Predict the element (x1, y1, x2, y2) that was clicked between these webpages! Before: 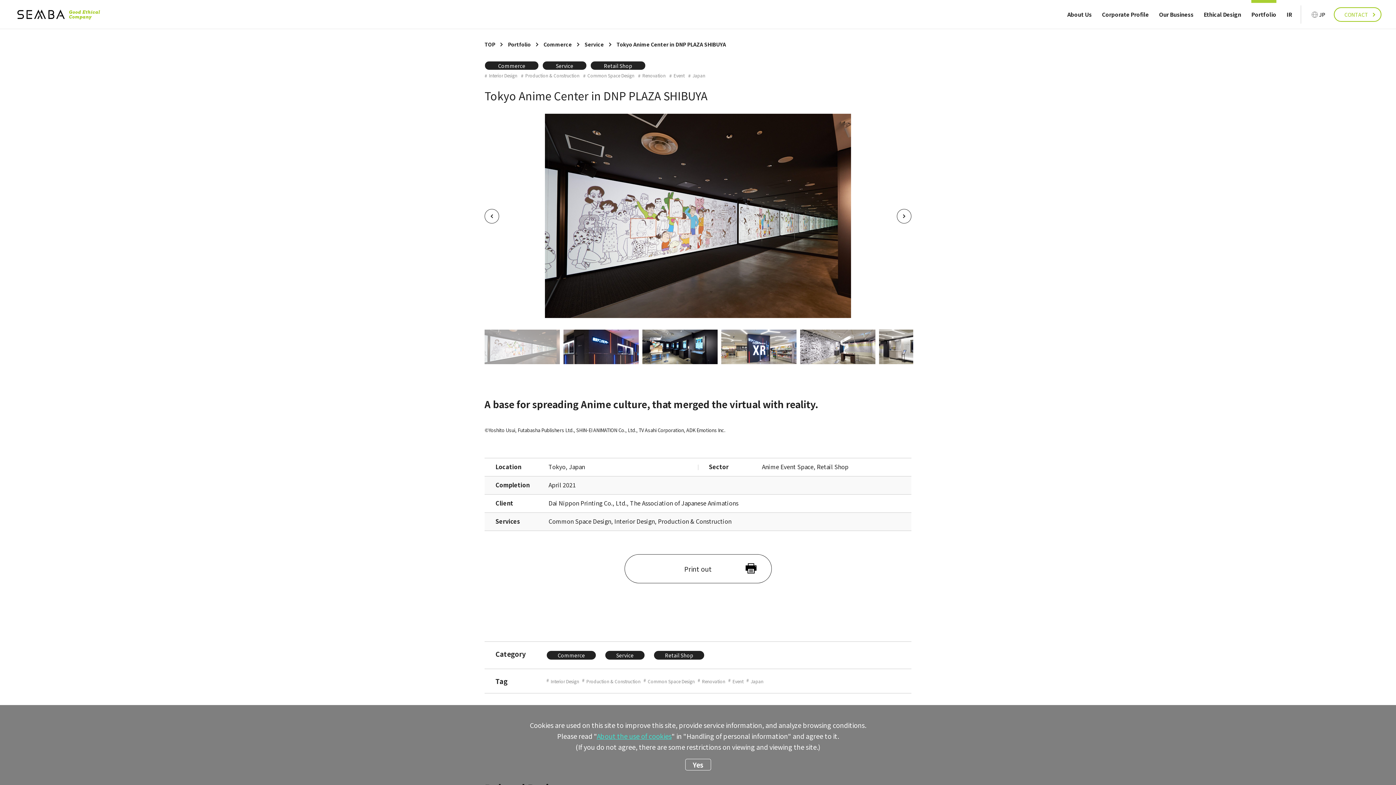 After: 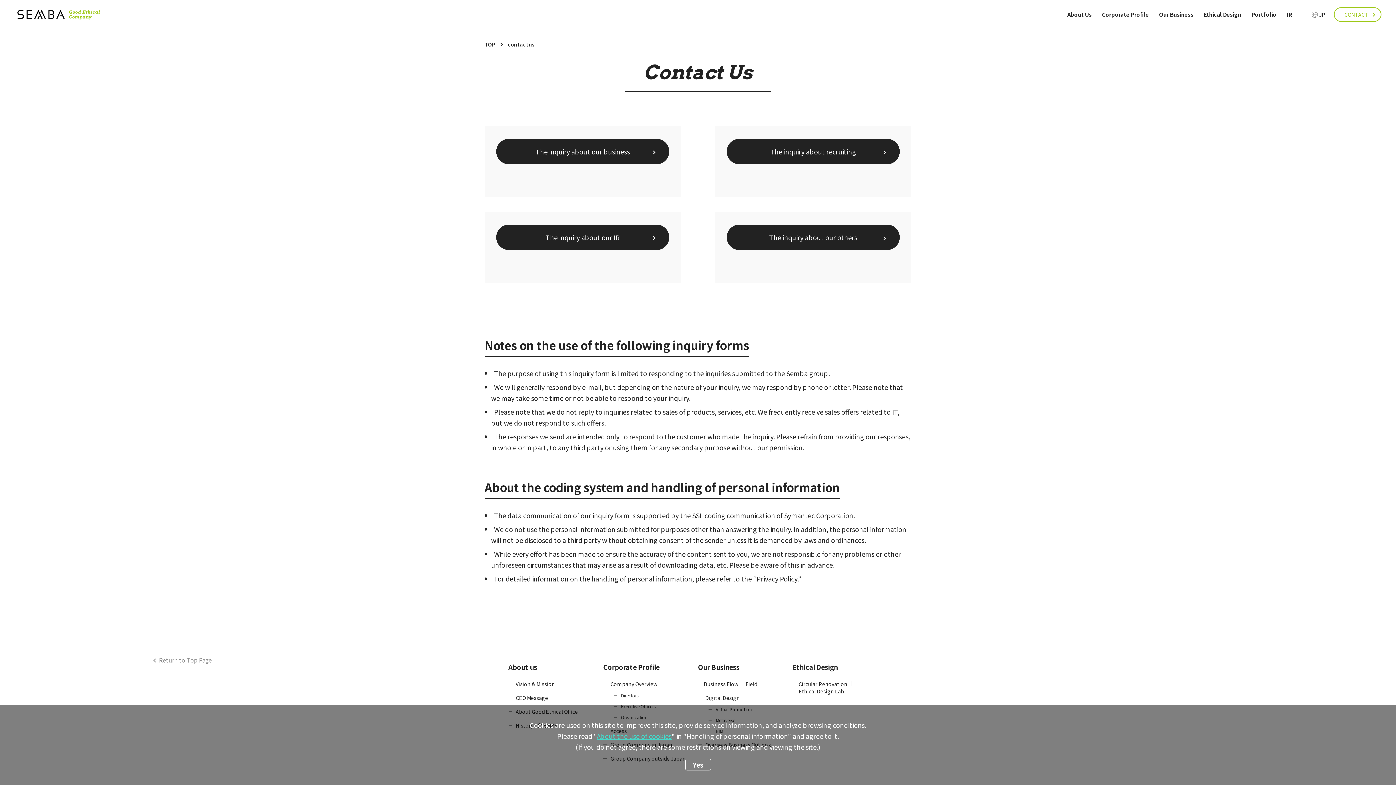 Action: bbox: (1334, 7, 1381, 21) label: CONTACT